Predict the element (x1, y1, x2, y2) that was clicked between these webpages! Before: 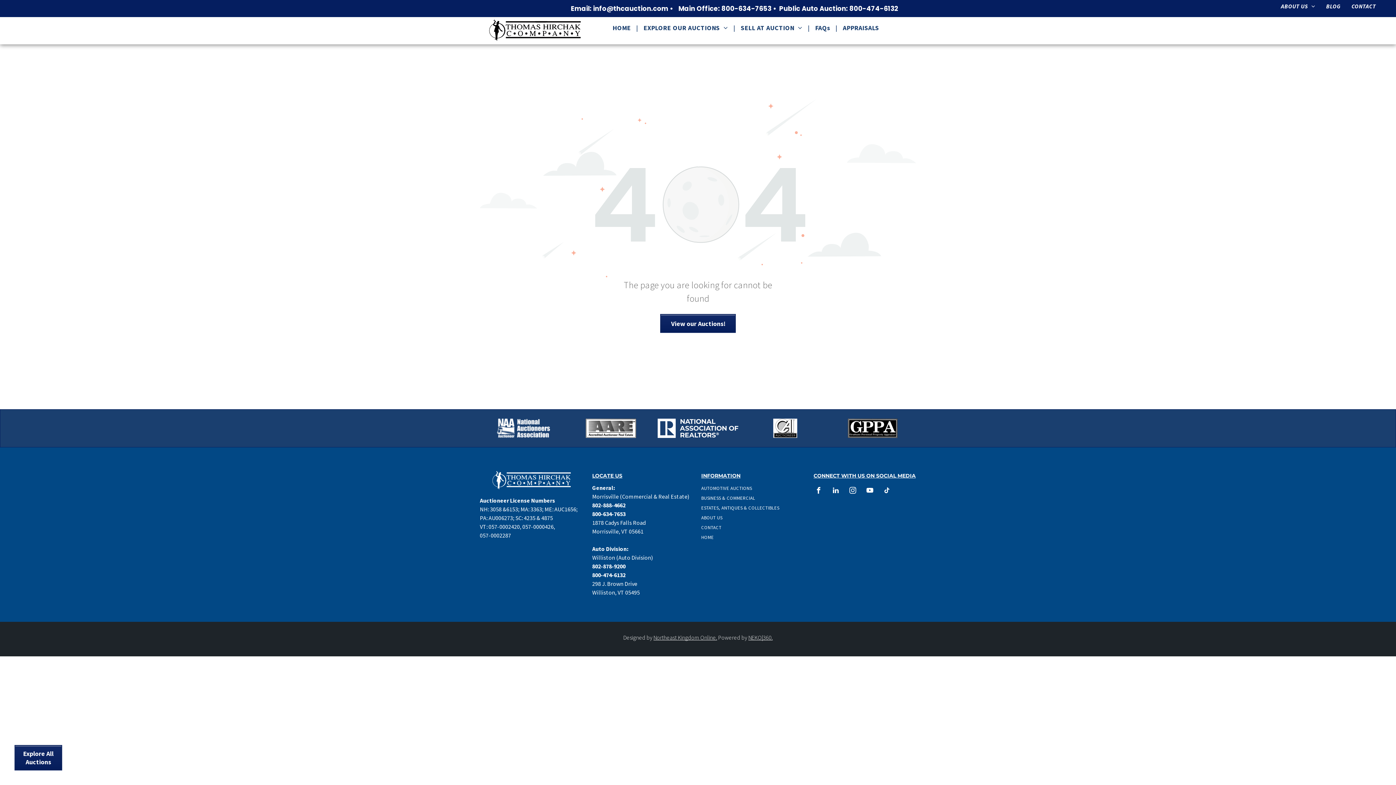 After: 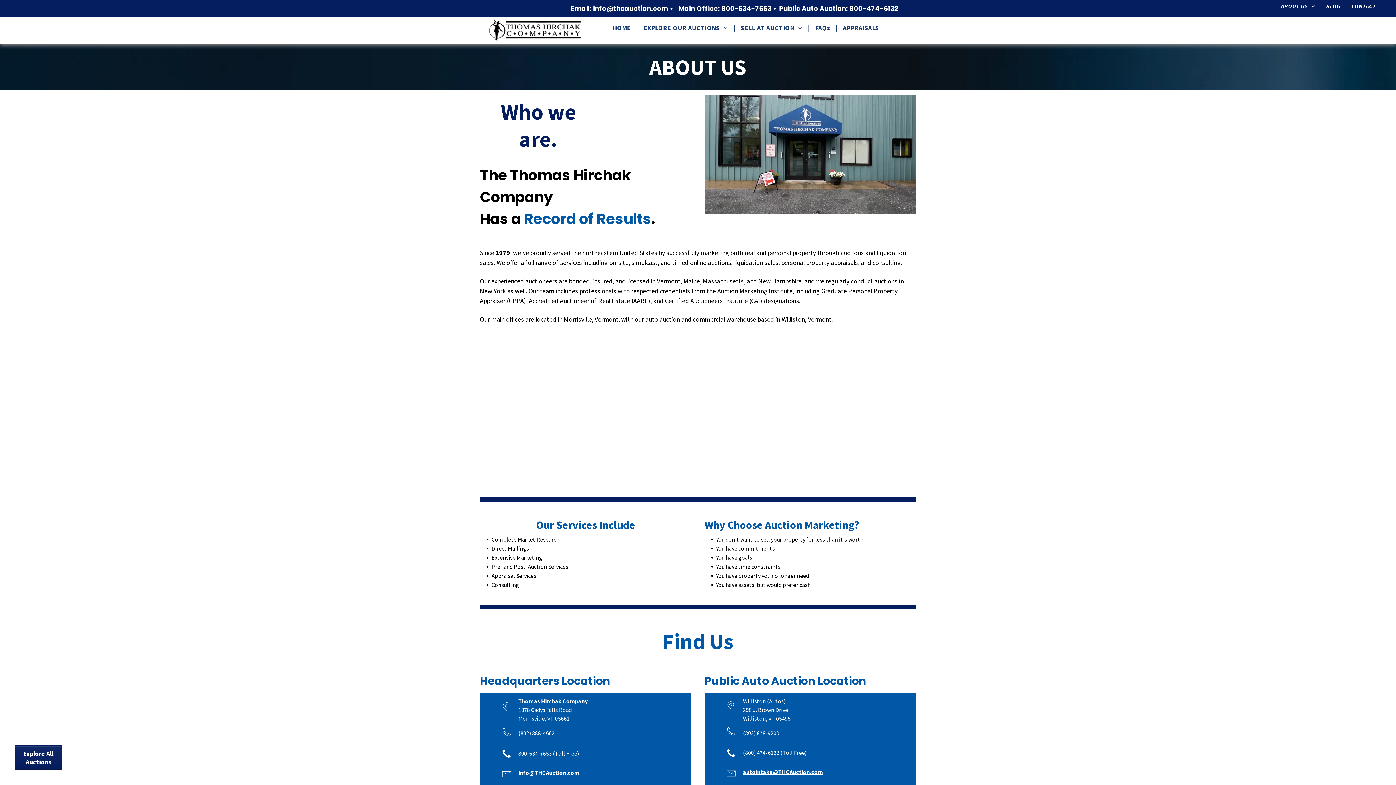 Action: label: ABOUT US bbox: (701, 513, 798, 523)